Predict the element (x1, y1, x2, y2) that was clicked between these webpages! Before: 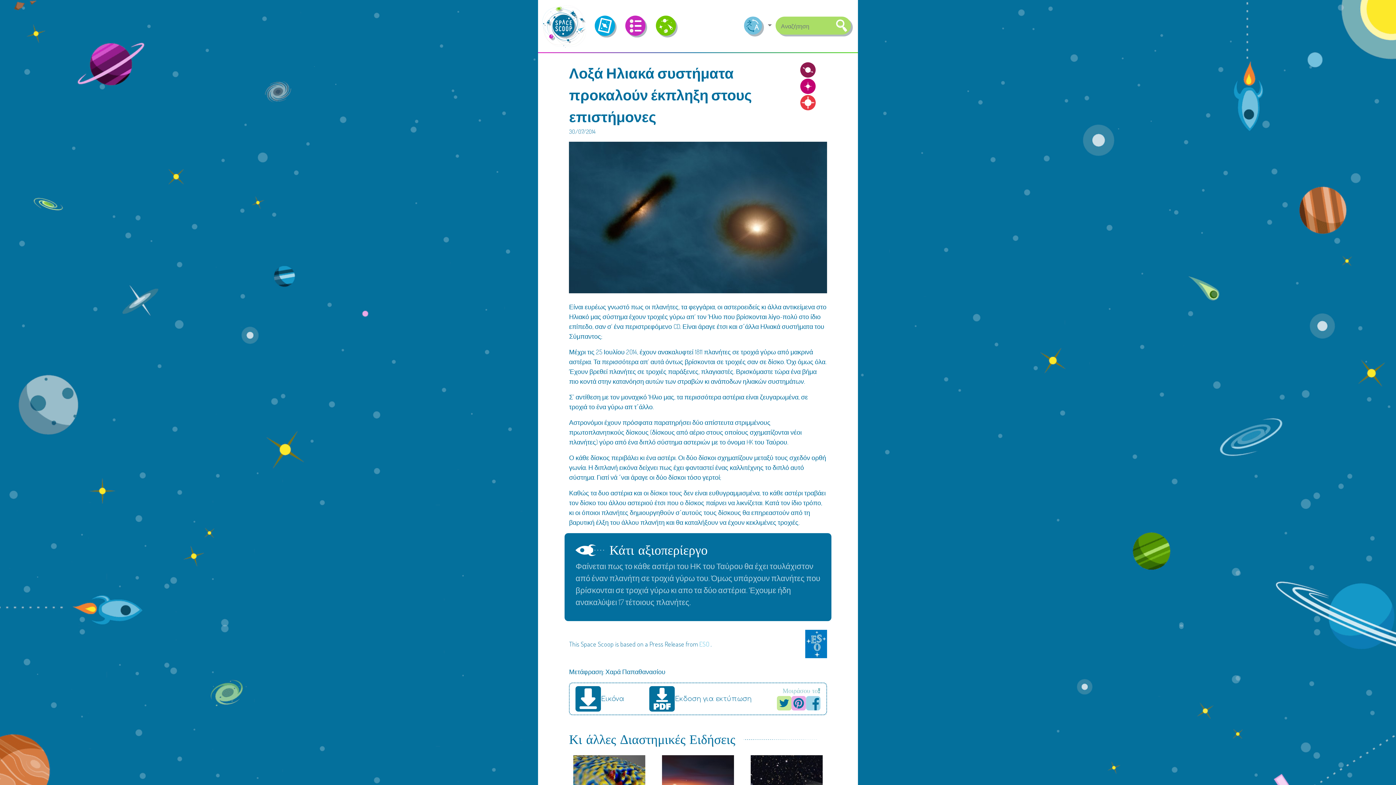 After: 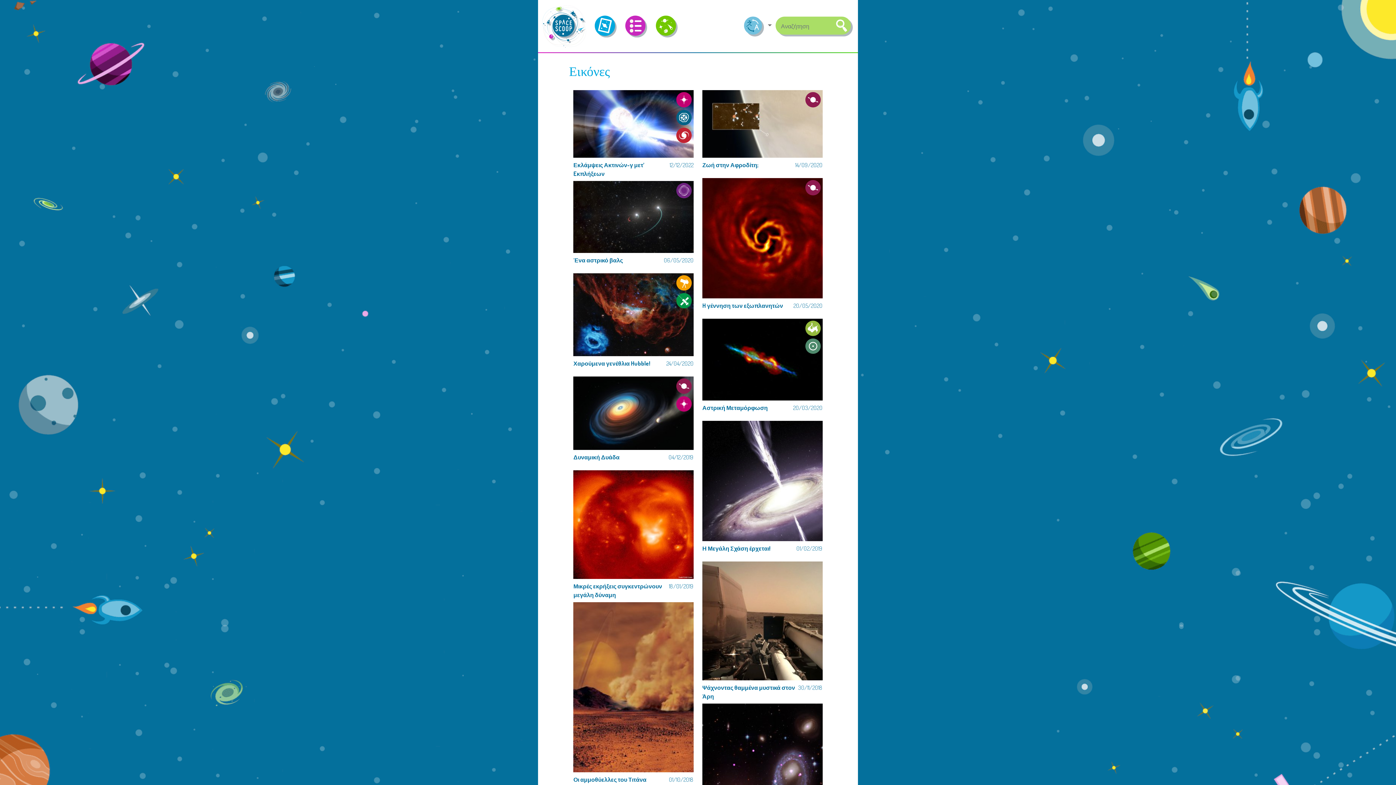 Action: bbox: (592, 12, 622, 40) label: Εικόνες